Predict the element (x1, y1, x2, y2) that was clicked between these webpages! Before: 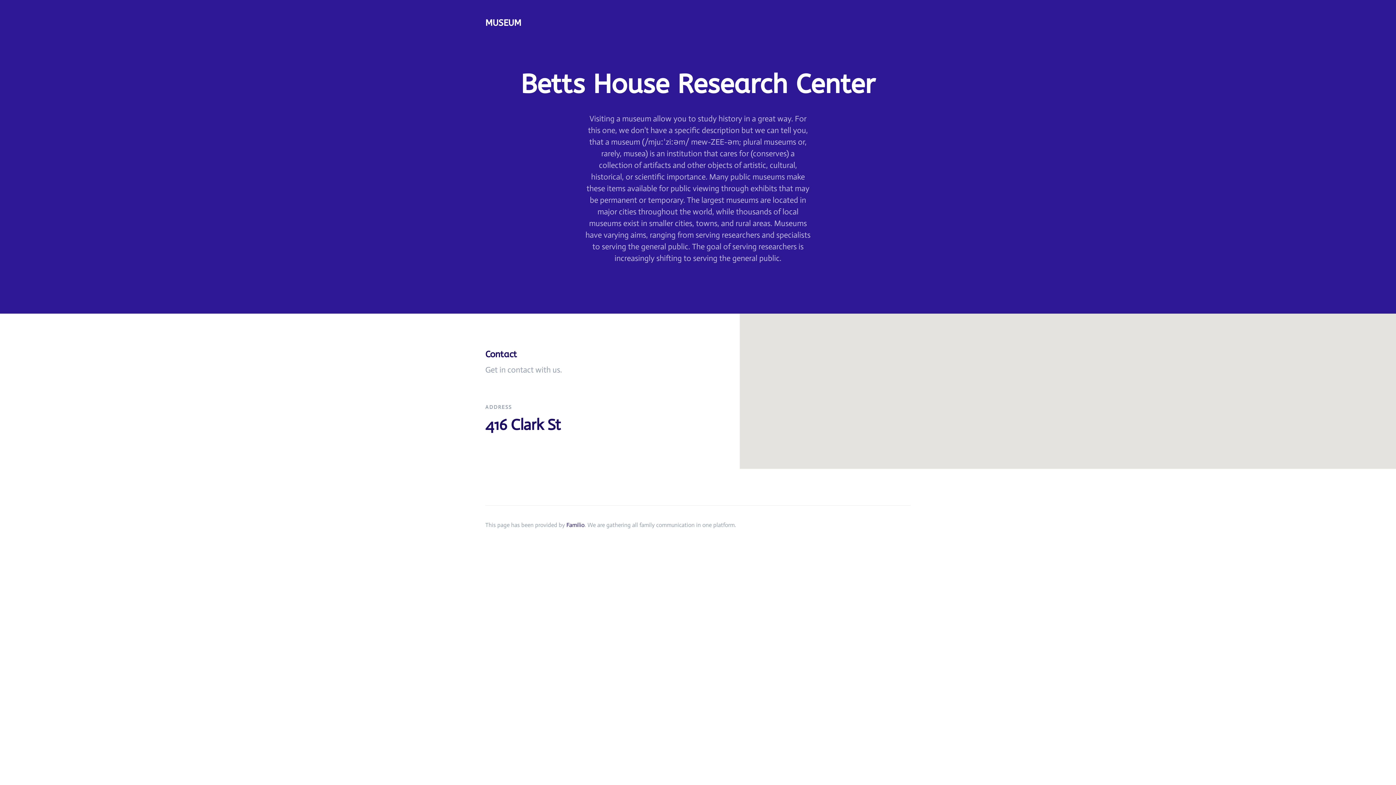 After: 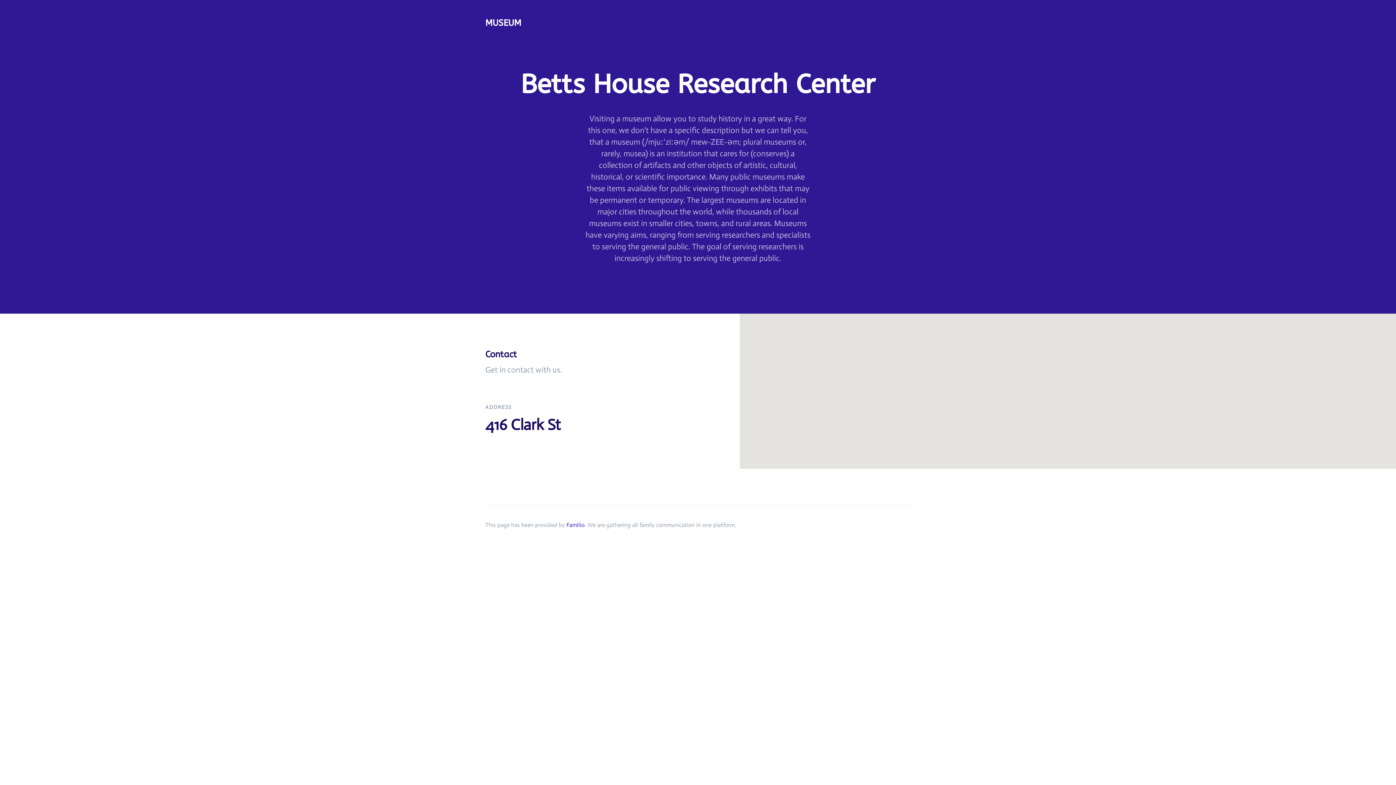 Action: label: Familio bbox: (566, 520, 584, 530)